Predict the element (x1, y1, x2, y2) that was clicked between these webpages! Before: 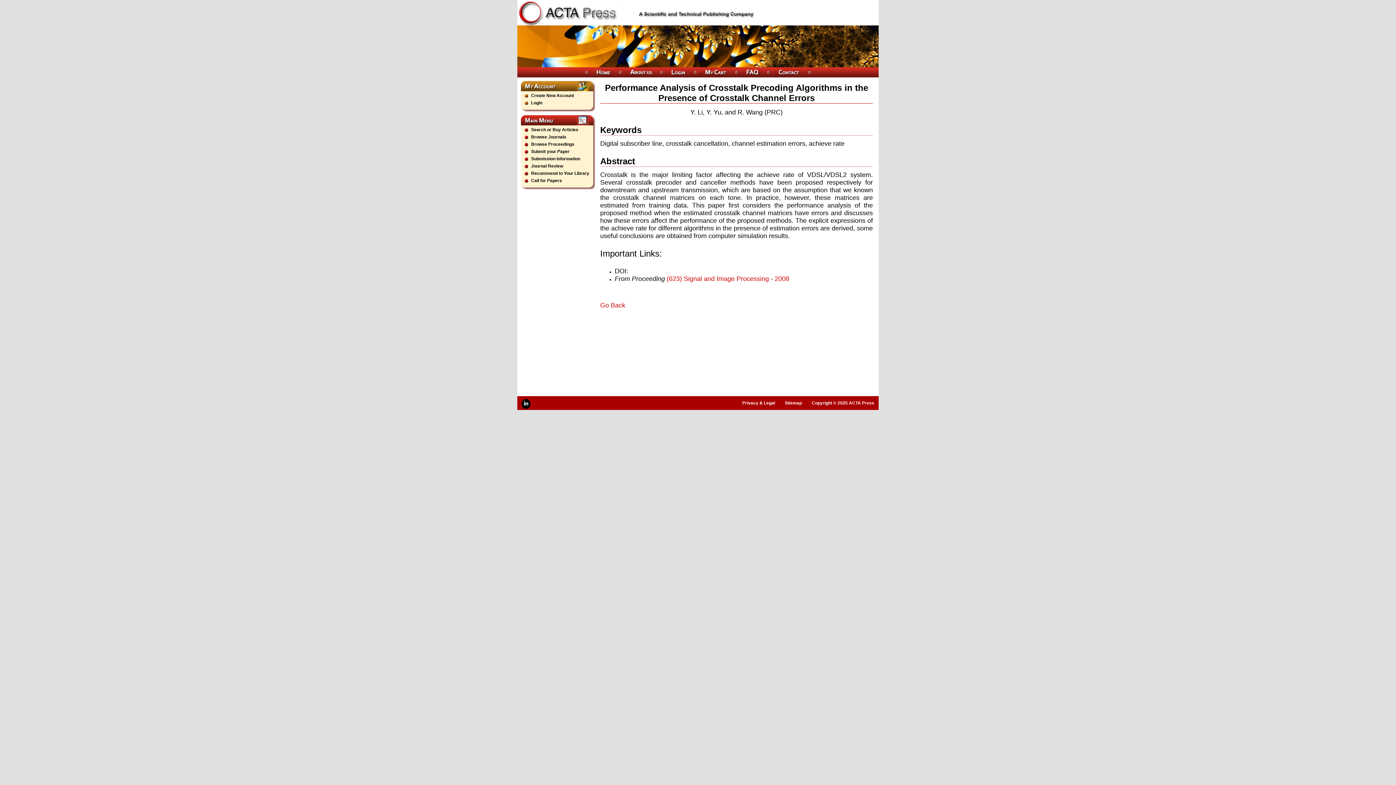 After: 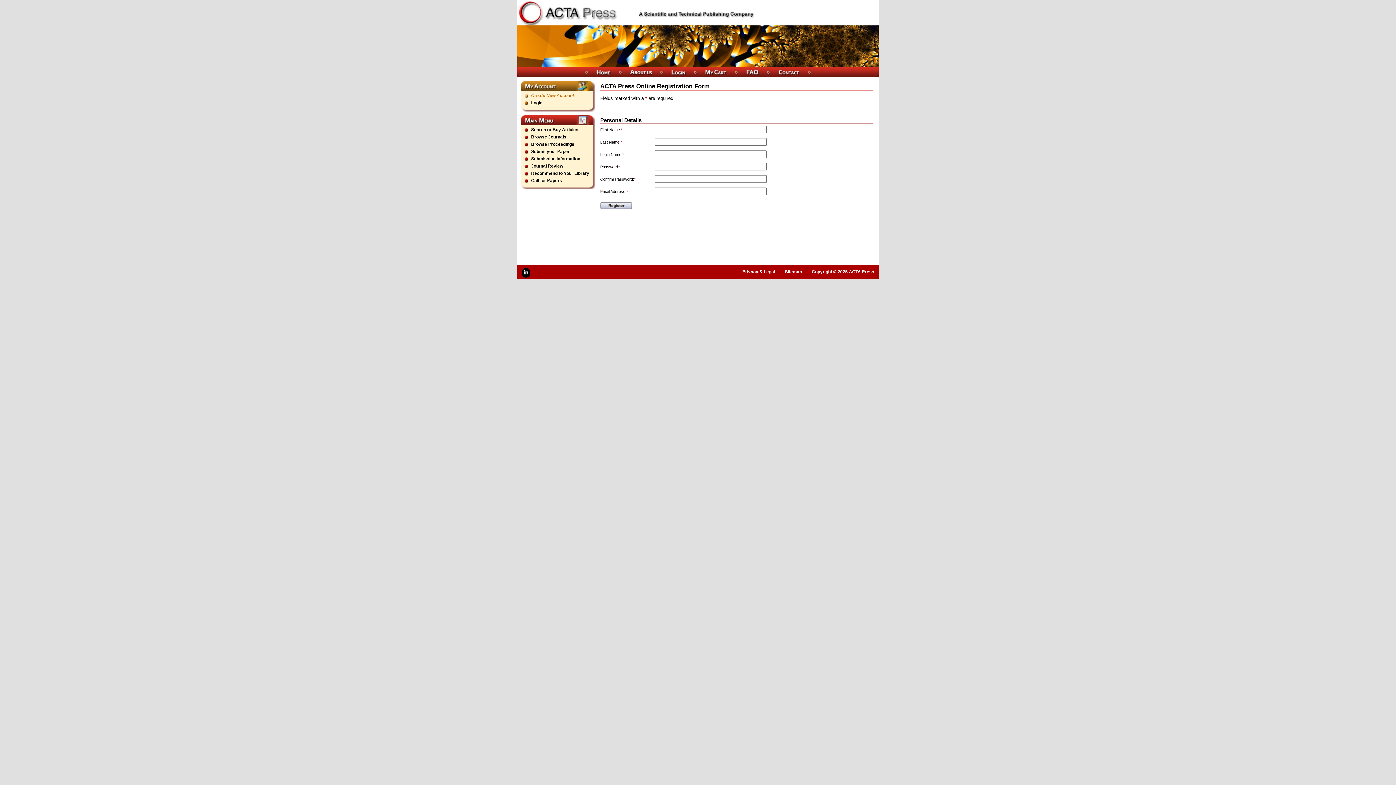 Action: label: Create New Account bbox: (531, 93, 574, 98)